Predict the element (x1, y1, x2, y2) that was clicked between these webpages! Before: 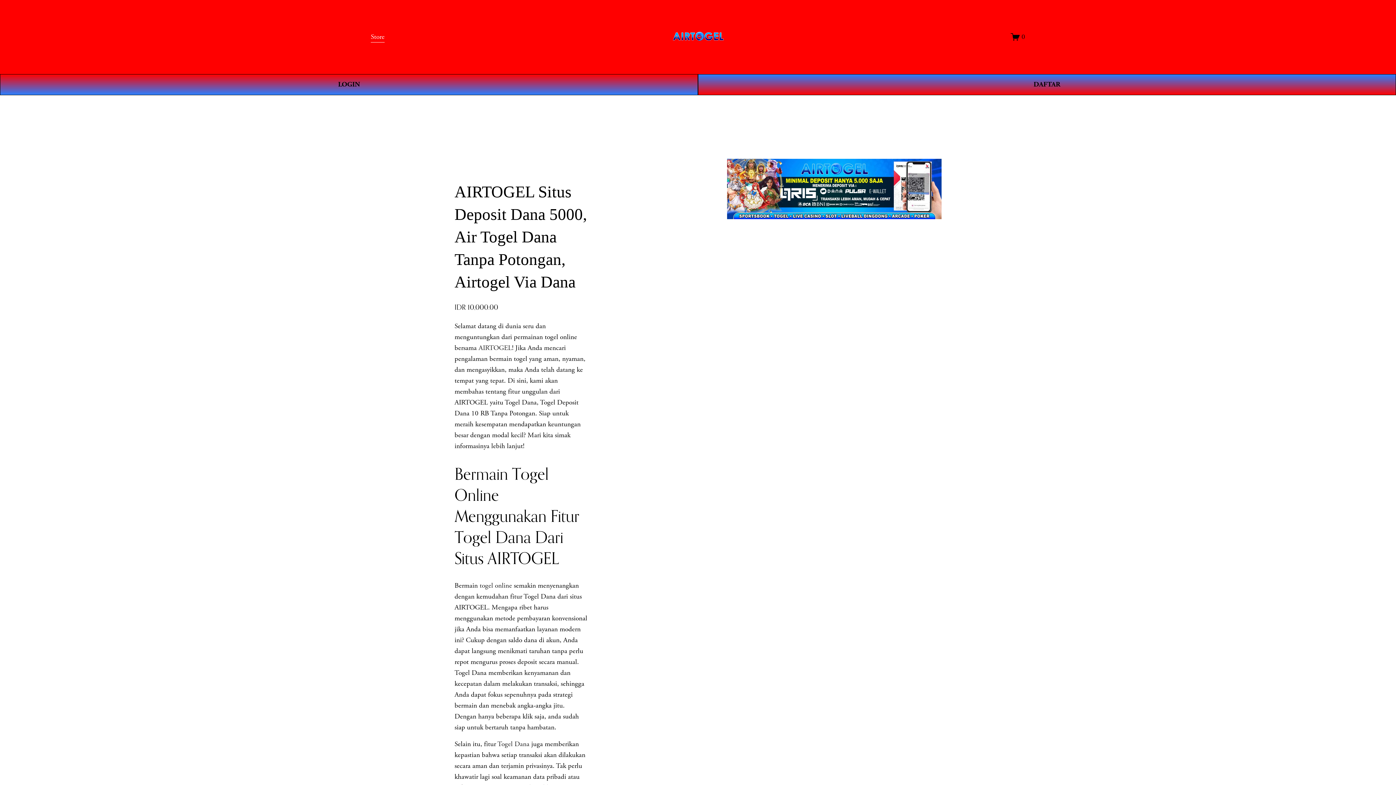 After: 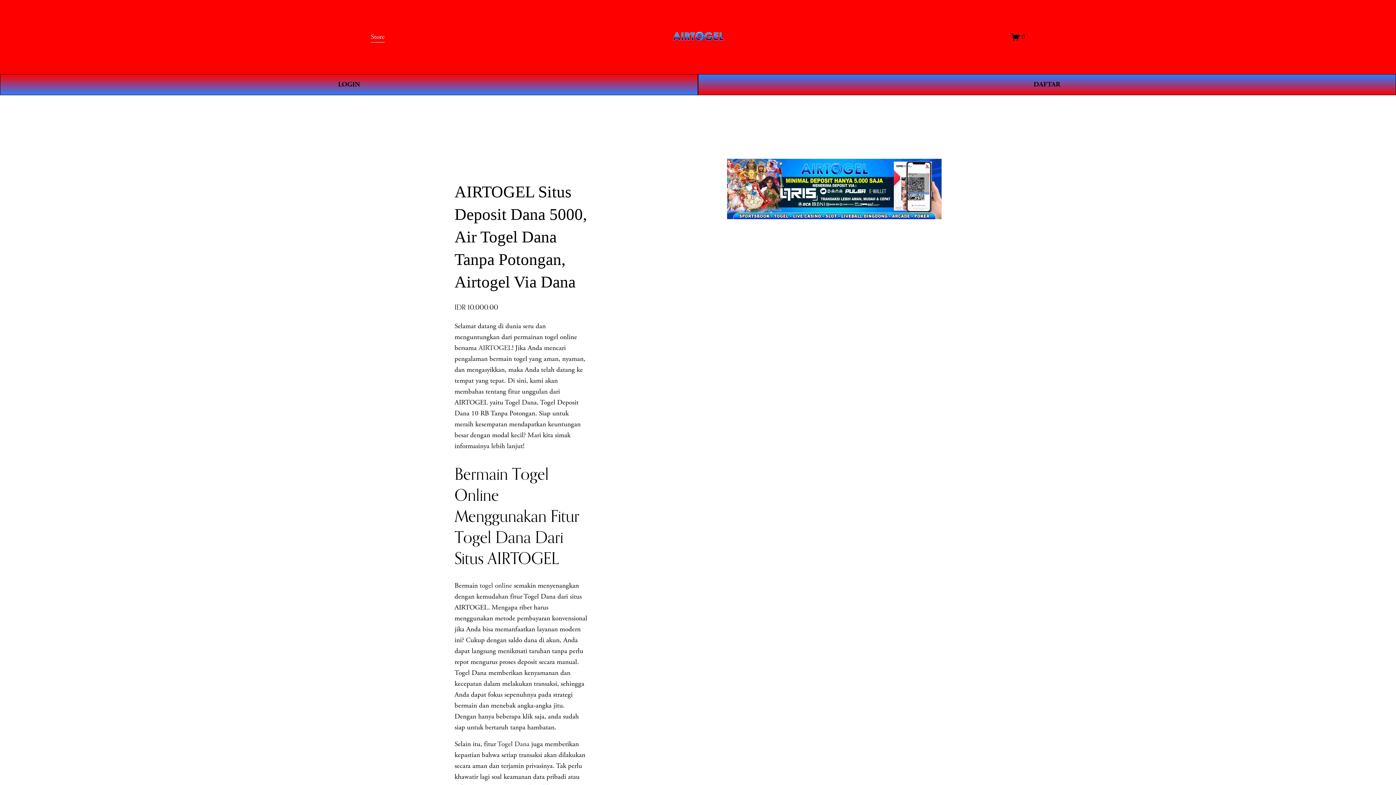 Action: label: togel online bbox: (479, 581, 512, 590)